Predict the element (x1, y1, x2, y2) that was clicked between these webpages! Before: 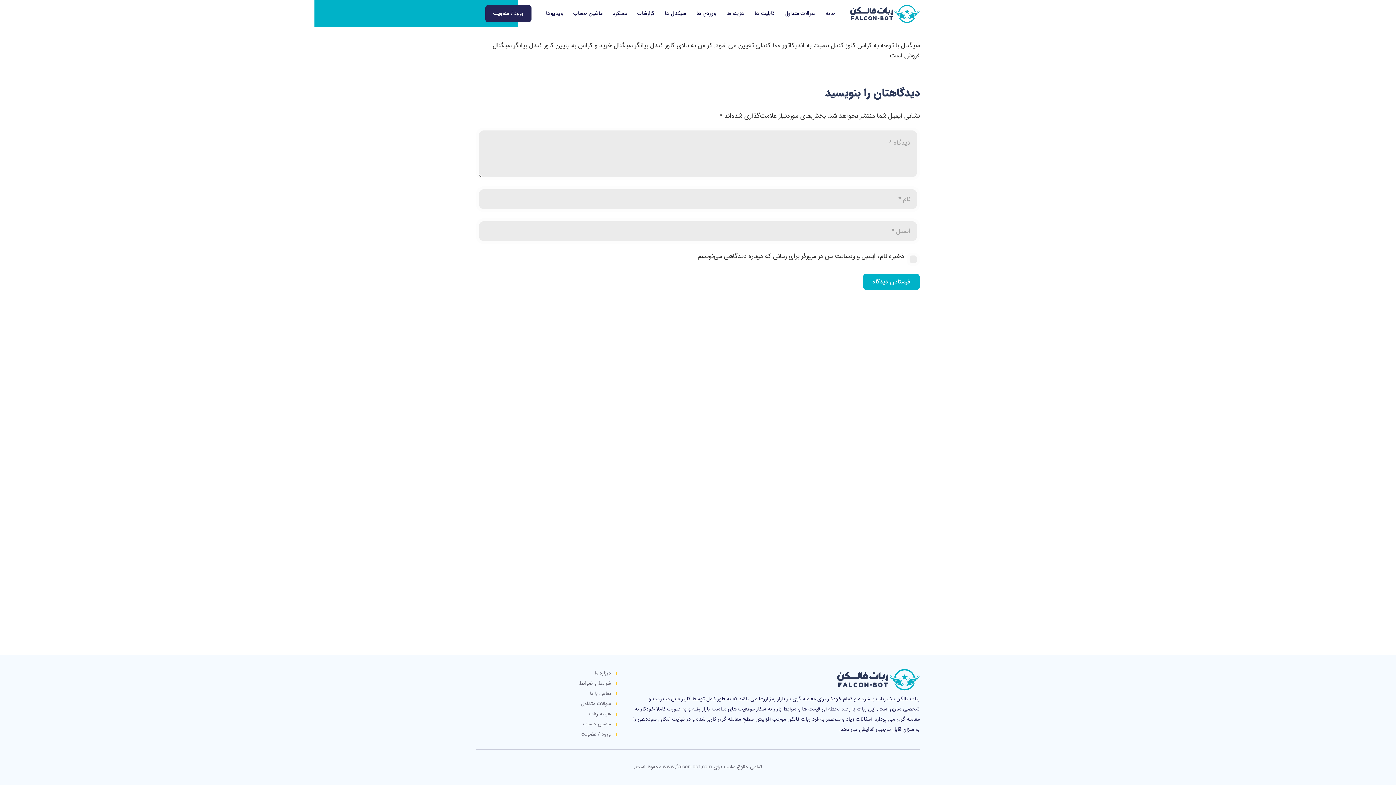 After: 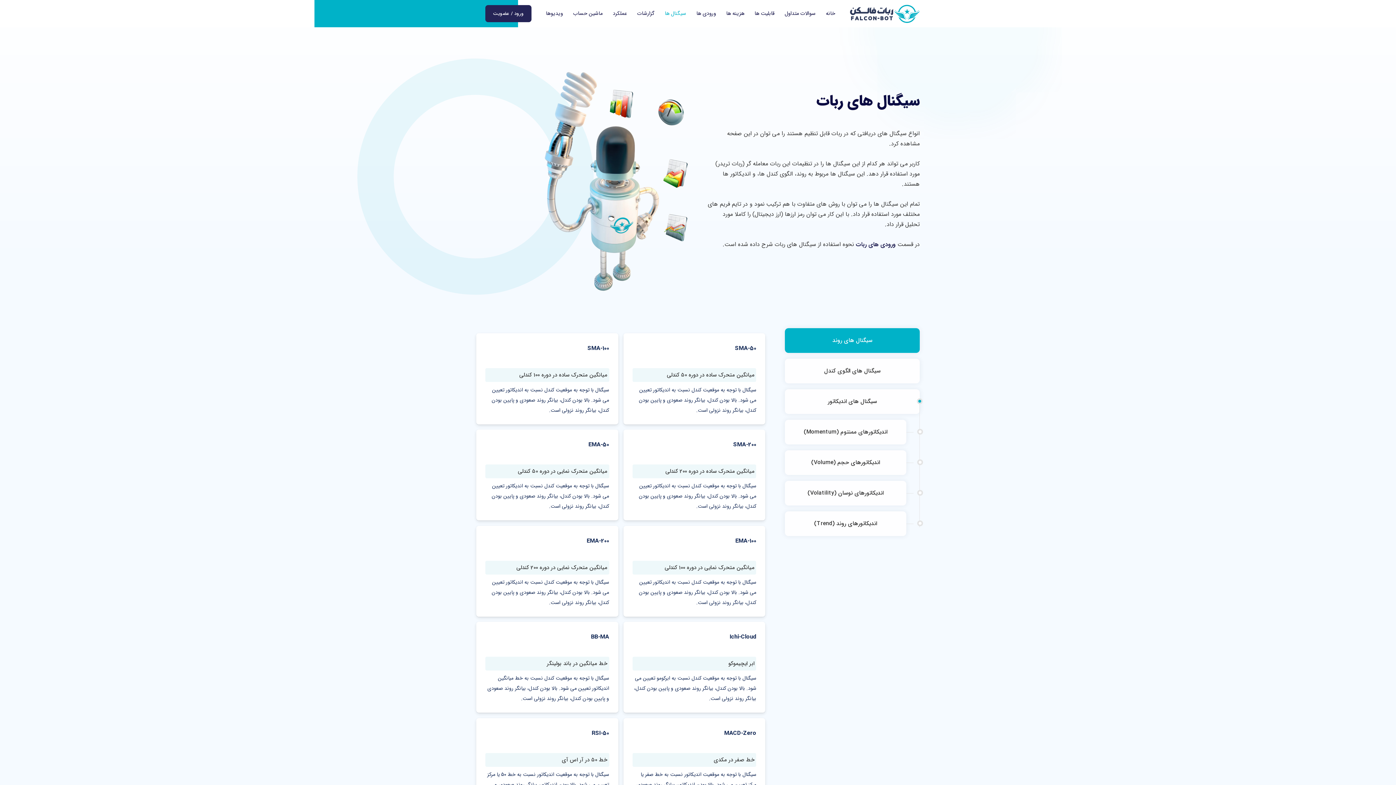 Action: bbox: (659, 4, 691, 22) label: سیگنال ها